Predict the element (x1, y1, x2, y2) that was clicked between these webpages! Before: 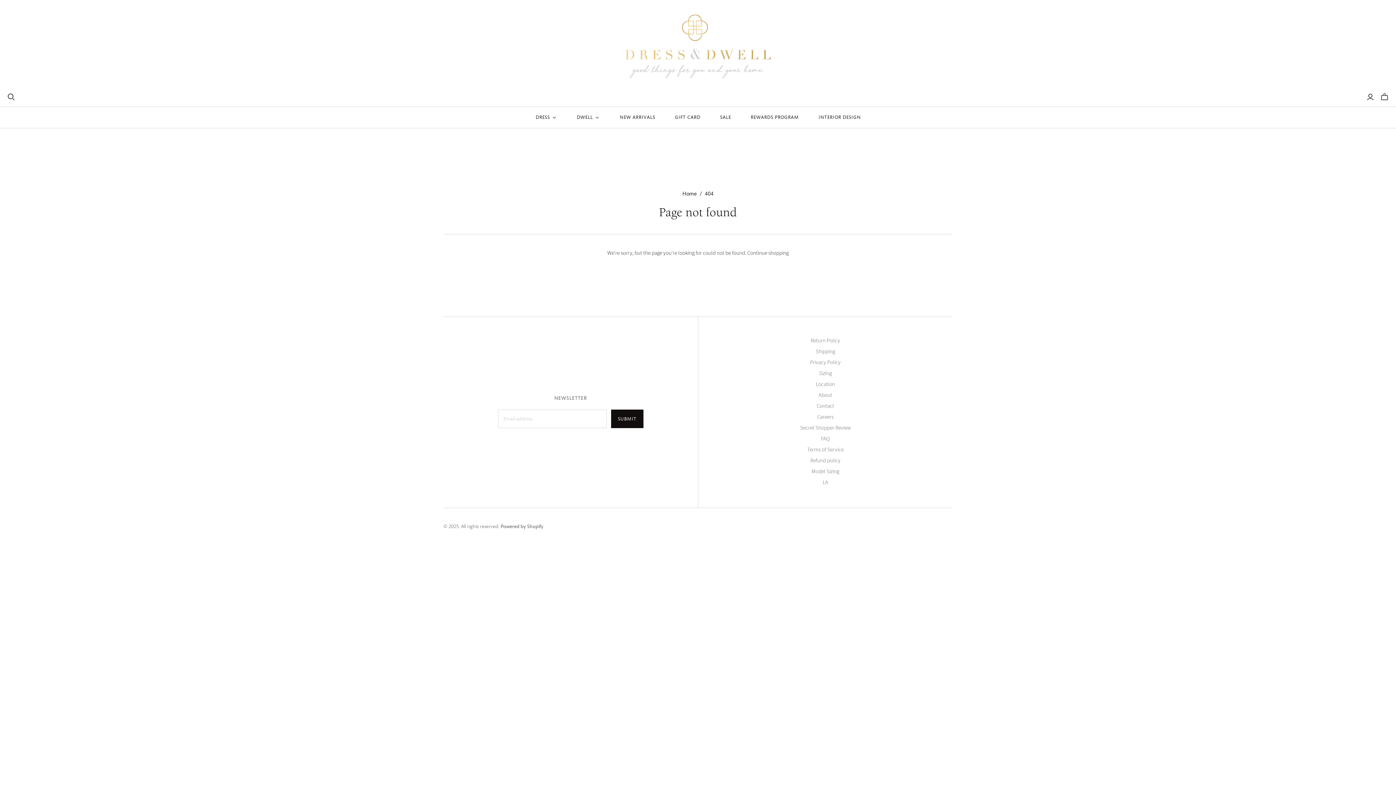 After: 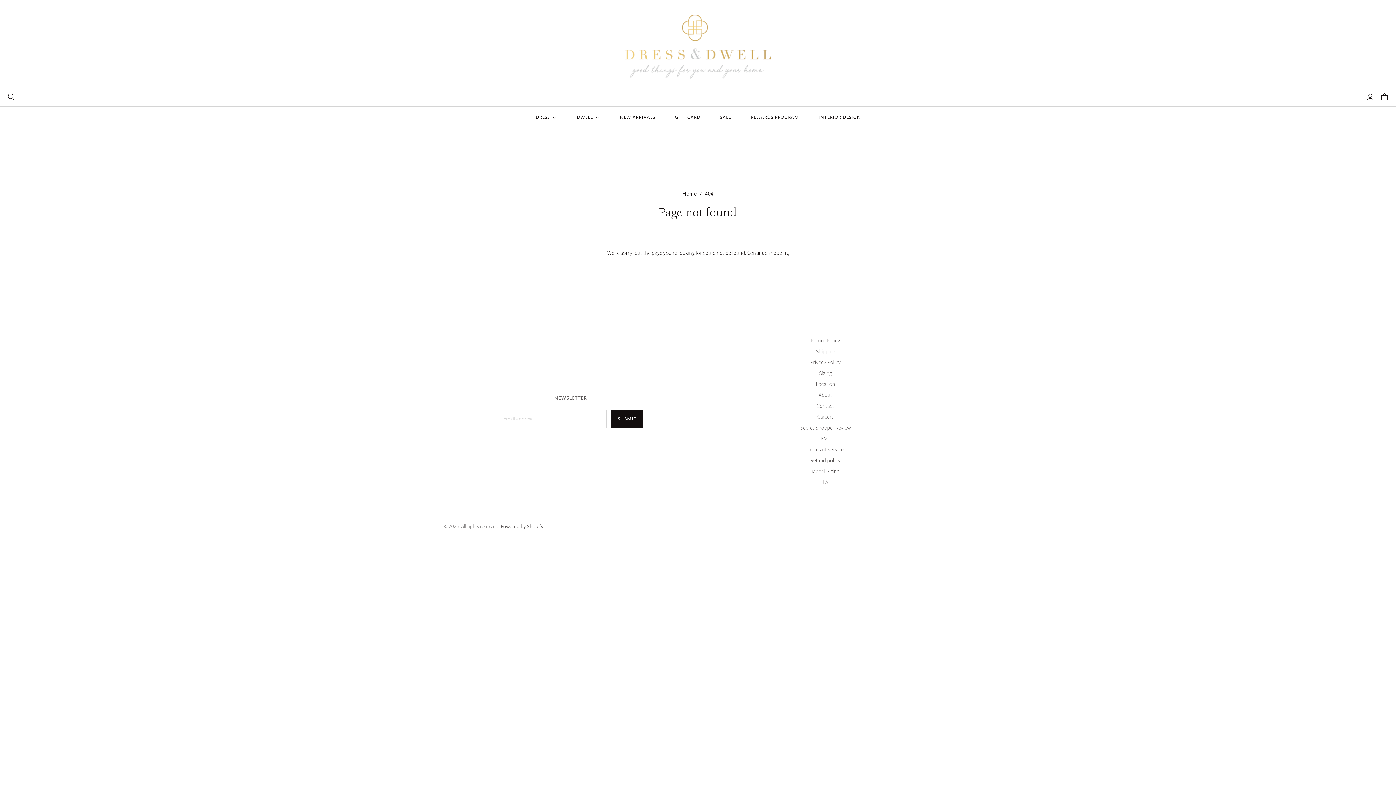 Action: bbox: (740, 106, 808, 127) label: Rewards Program